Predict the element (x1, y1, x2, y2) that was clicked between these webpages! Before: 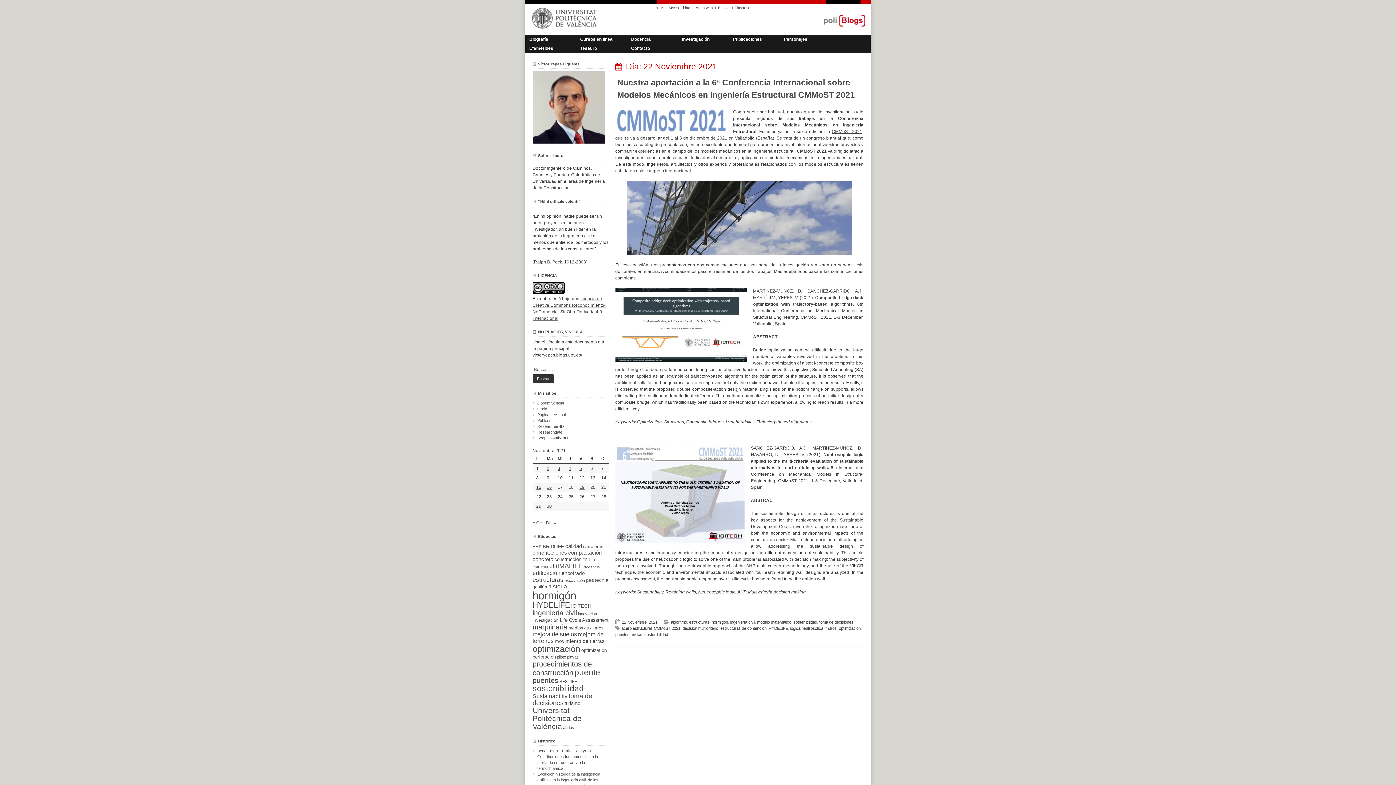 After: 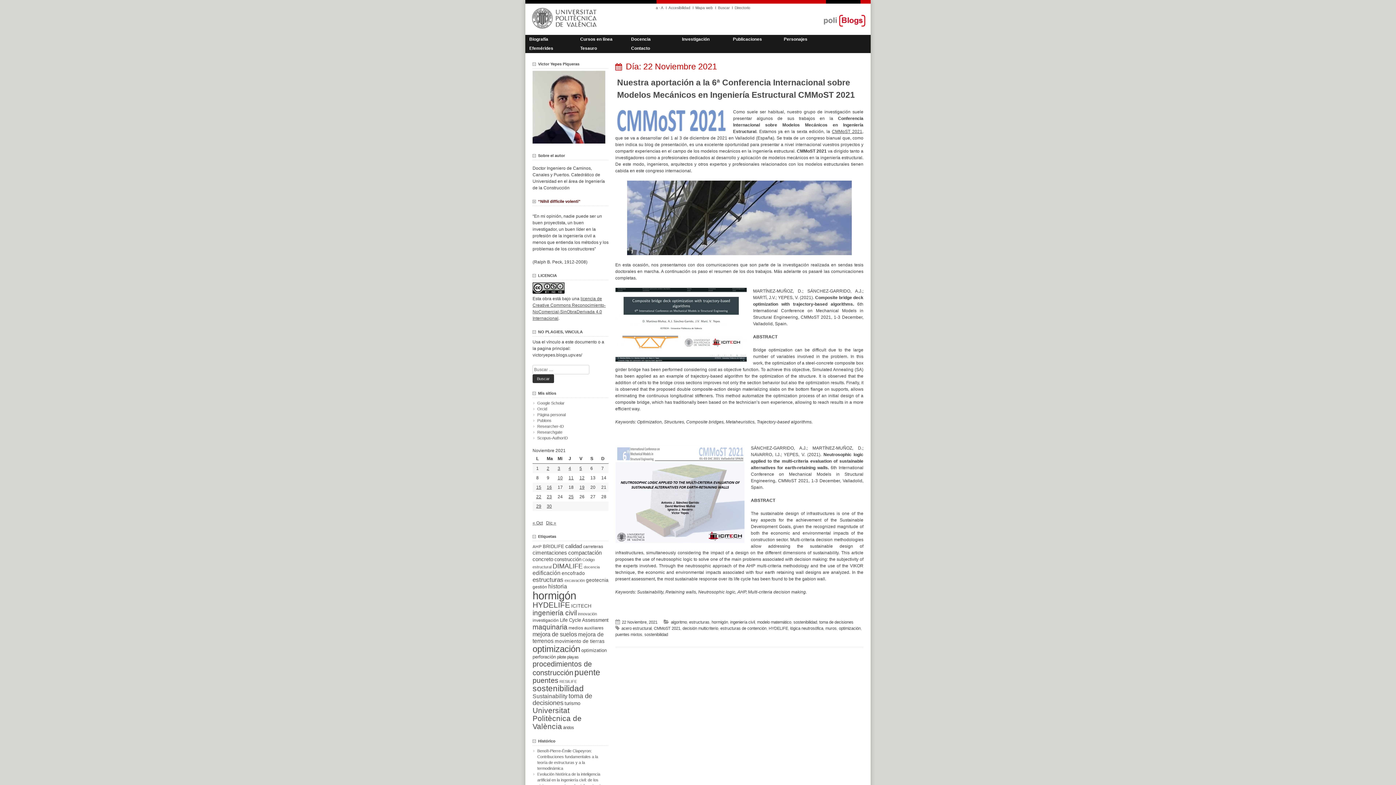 Action: label: “Nihil difficile volenti” bbox: (532, 199, 580, 203)